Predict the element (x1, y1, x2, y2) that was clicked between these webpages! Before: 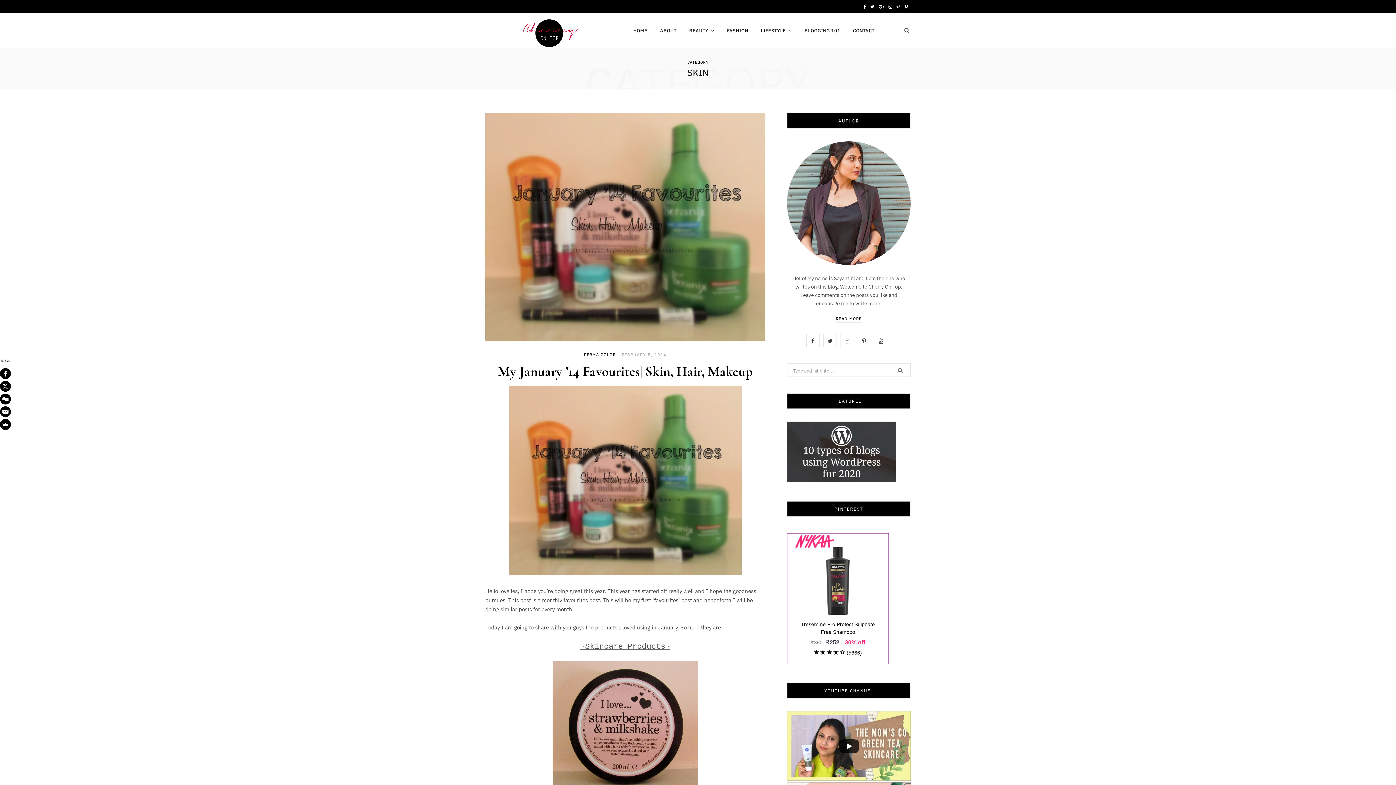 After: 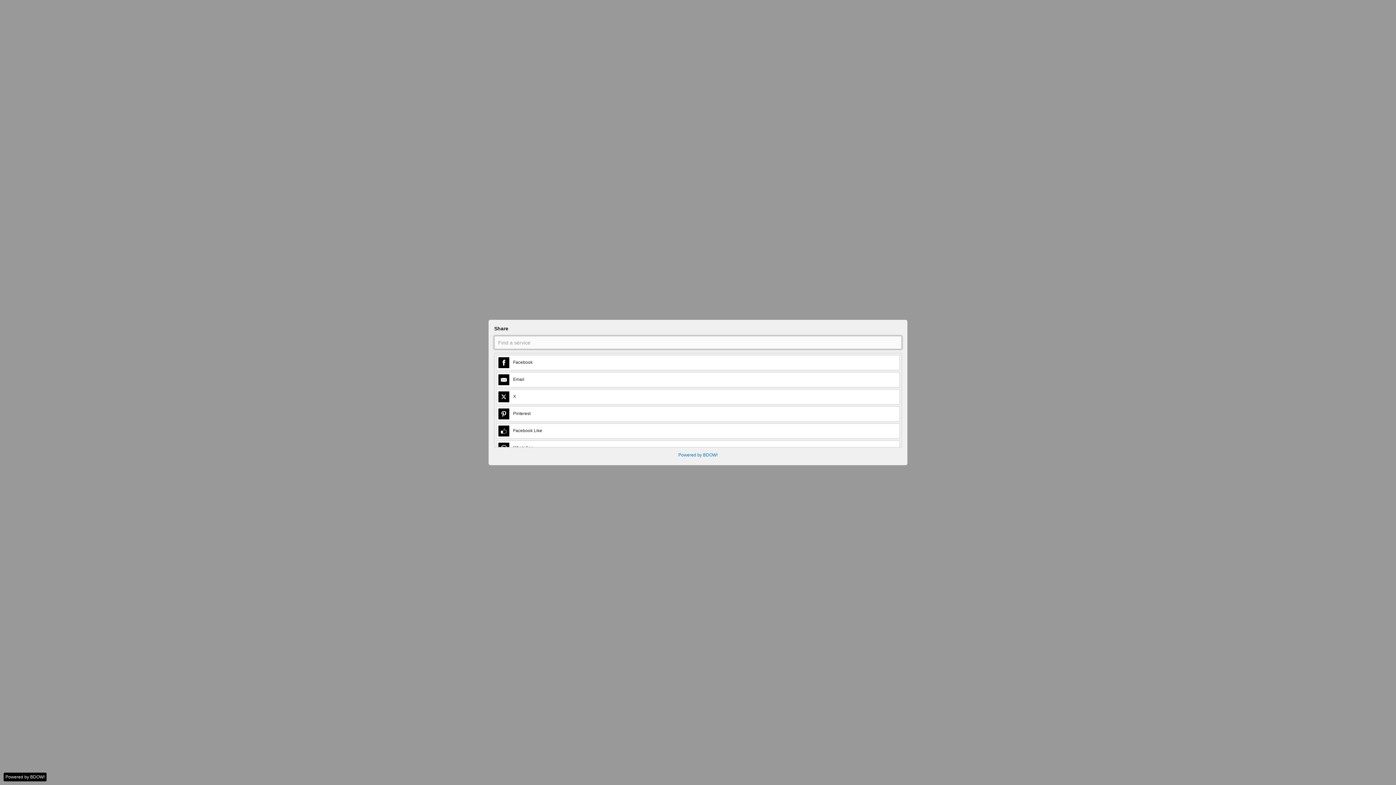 Action: bbox: (-2, 419, 8, 430)